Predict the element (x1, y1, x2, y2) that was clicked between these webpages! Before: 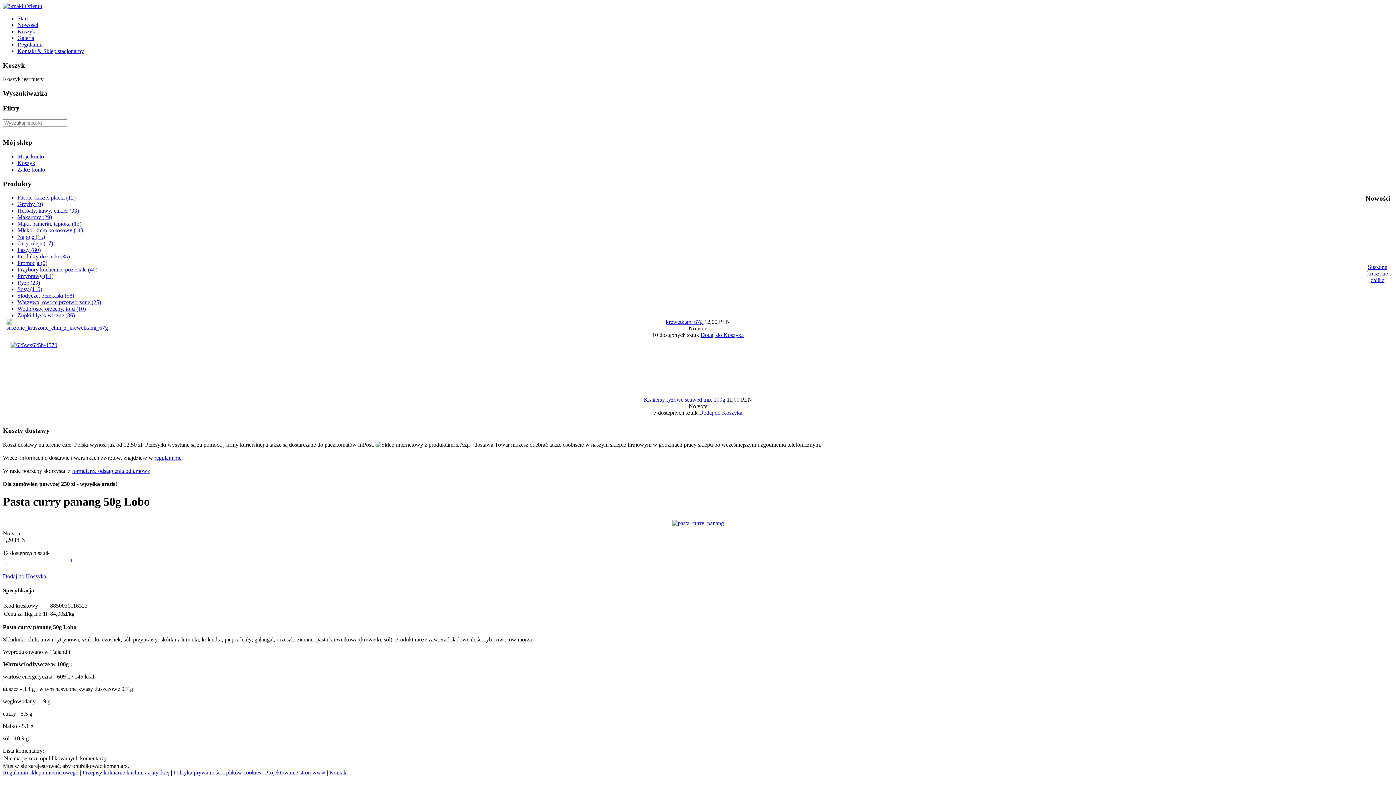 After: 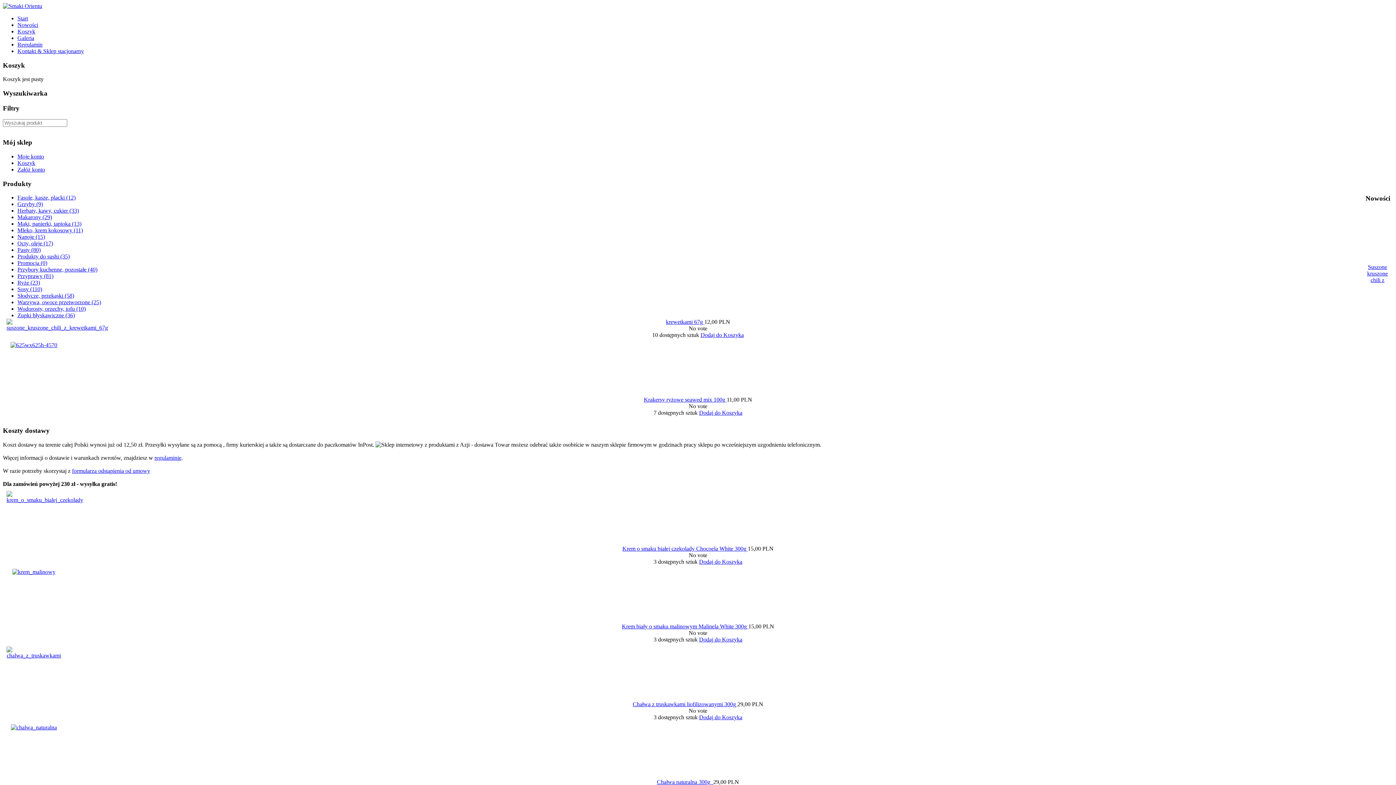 Action: label: Koszyk bbox: (17, 28, 35, 34)